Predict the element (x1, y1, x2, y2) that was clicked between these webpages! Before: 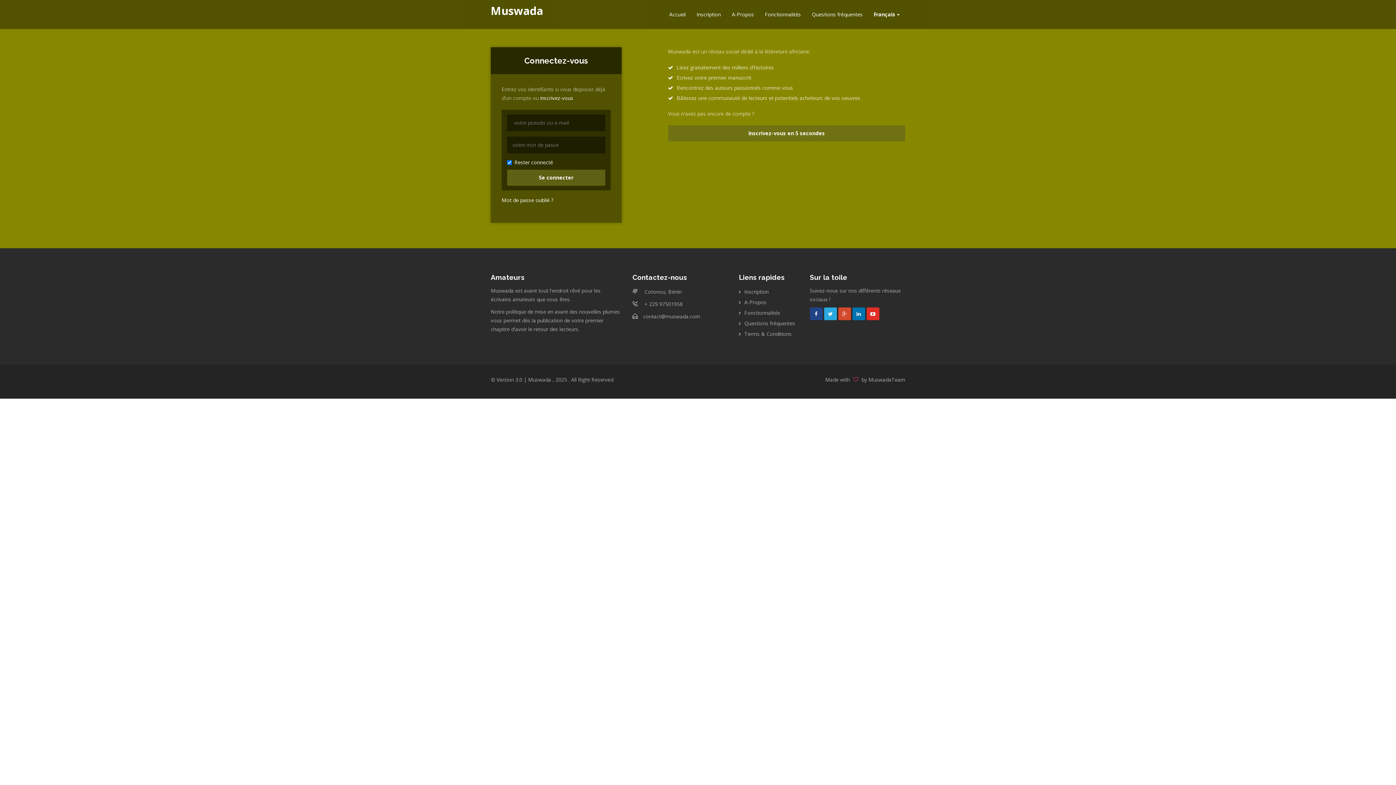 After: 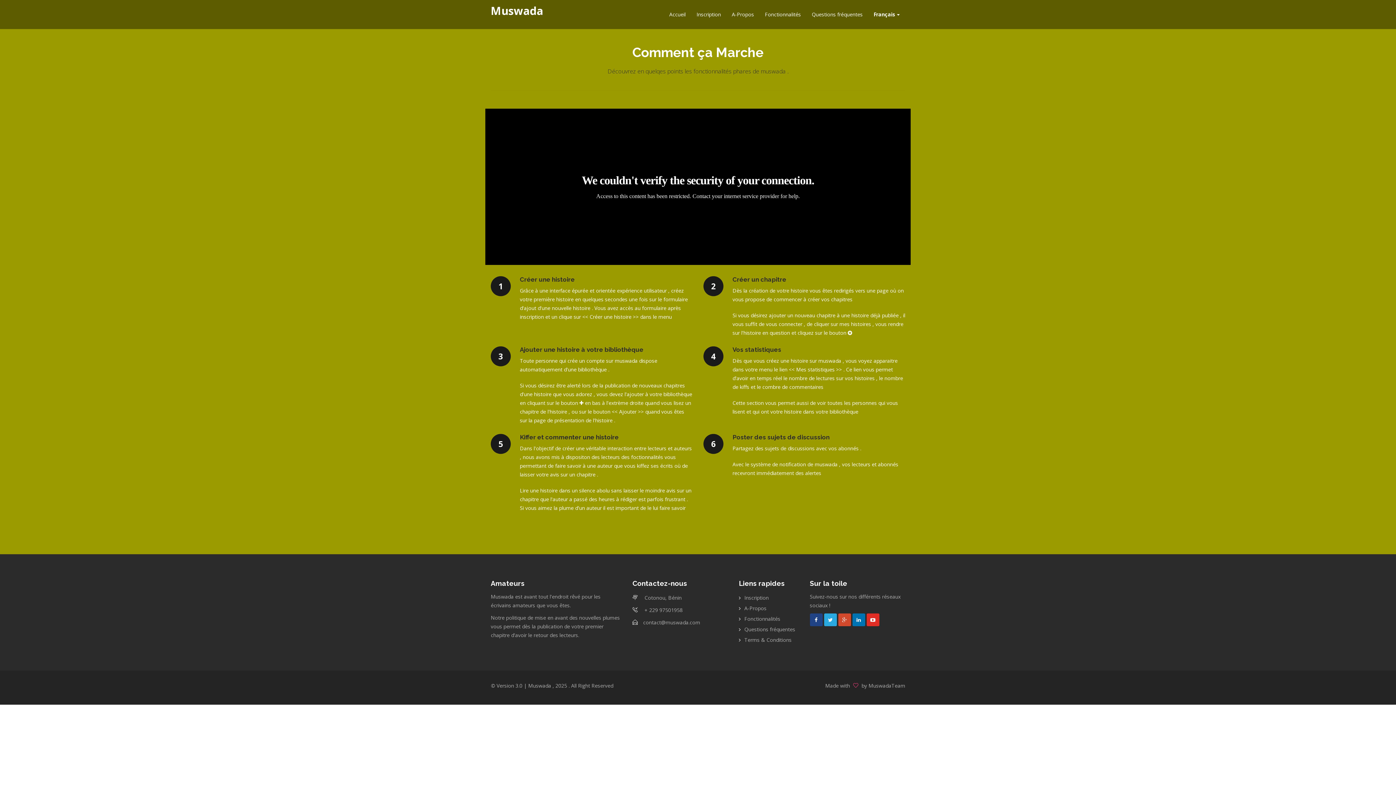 Action: bbox: (744, 309, 780, 316) label: Fonctionnalités